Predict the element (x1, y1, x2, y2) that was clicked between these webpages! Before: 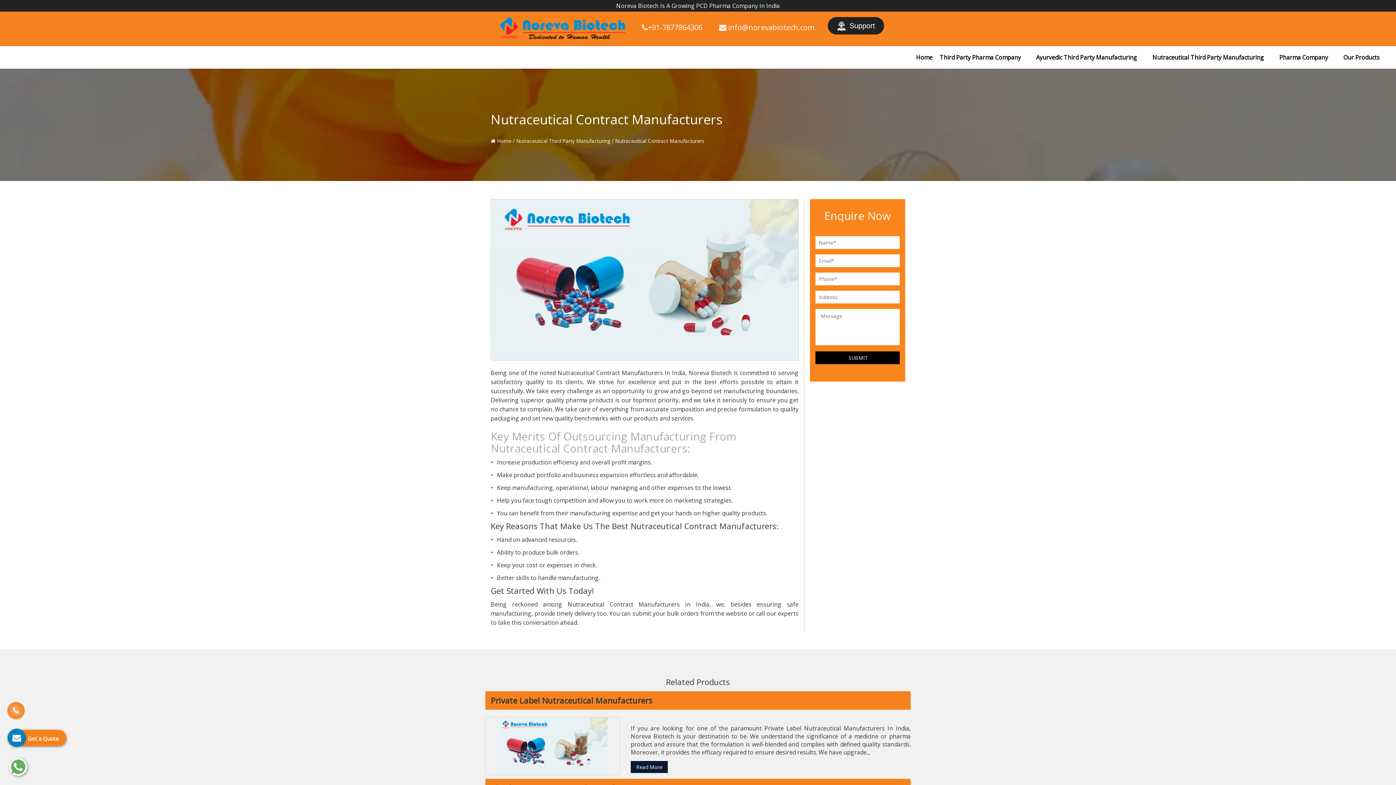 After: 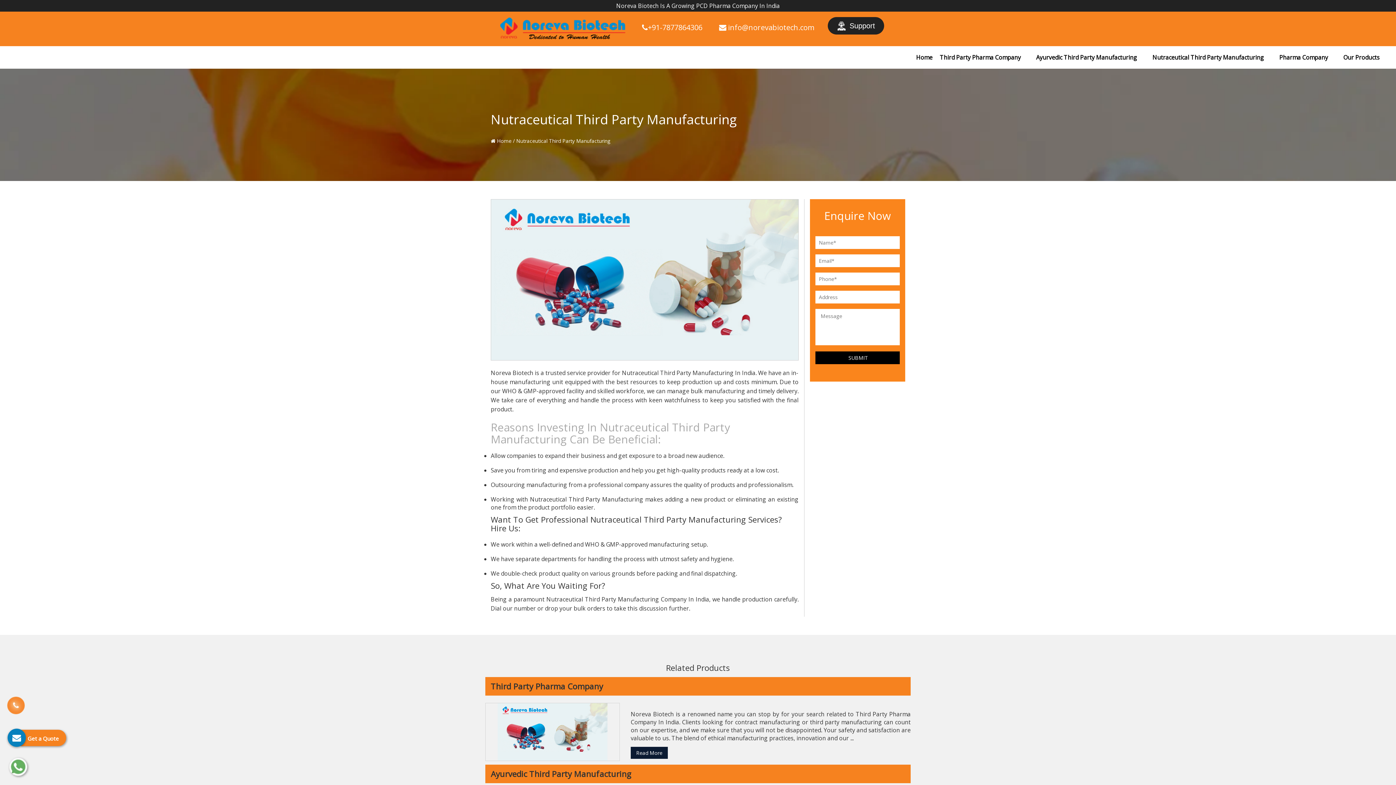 Action: label: Nutraceutical Third Party Manufacturing bbox: (1149, 46, 1275, 68)